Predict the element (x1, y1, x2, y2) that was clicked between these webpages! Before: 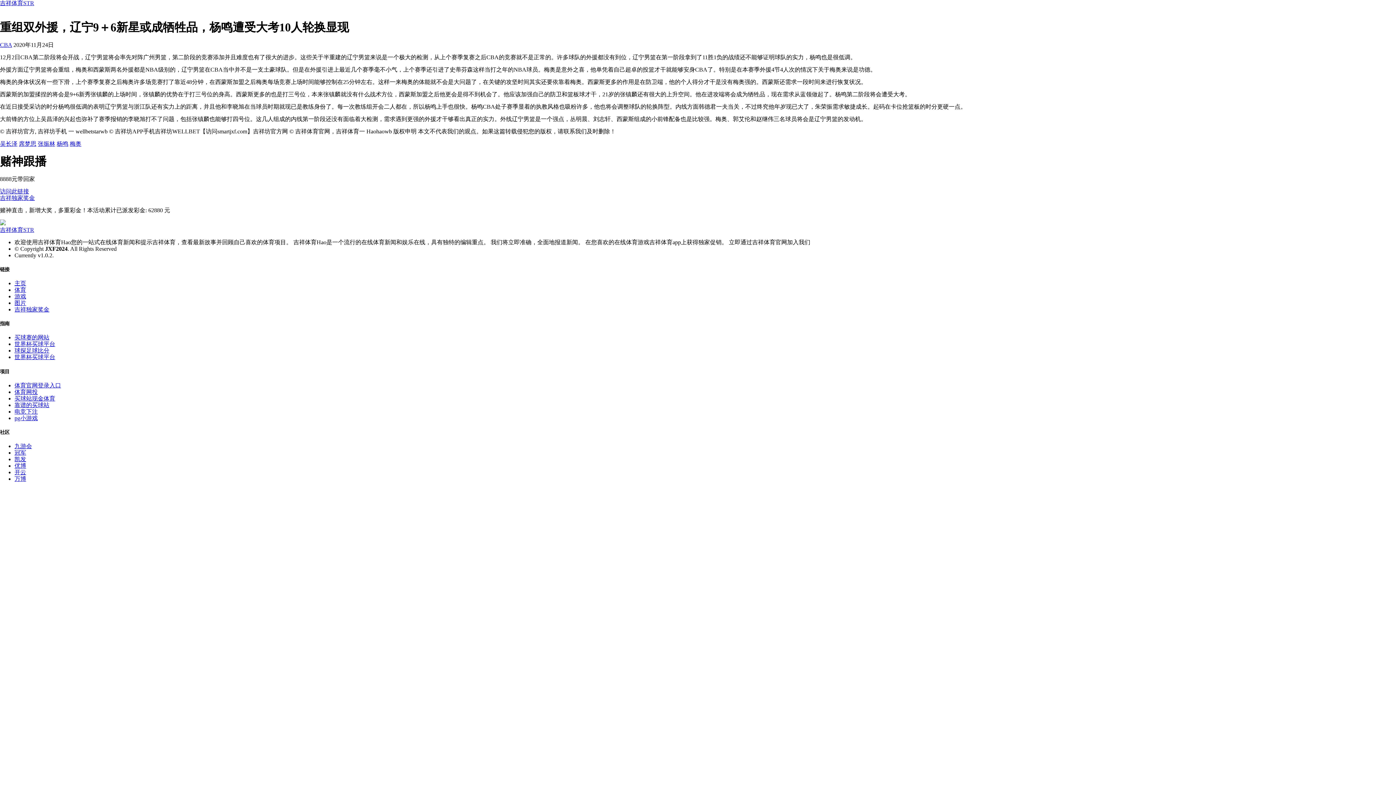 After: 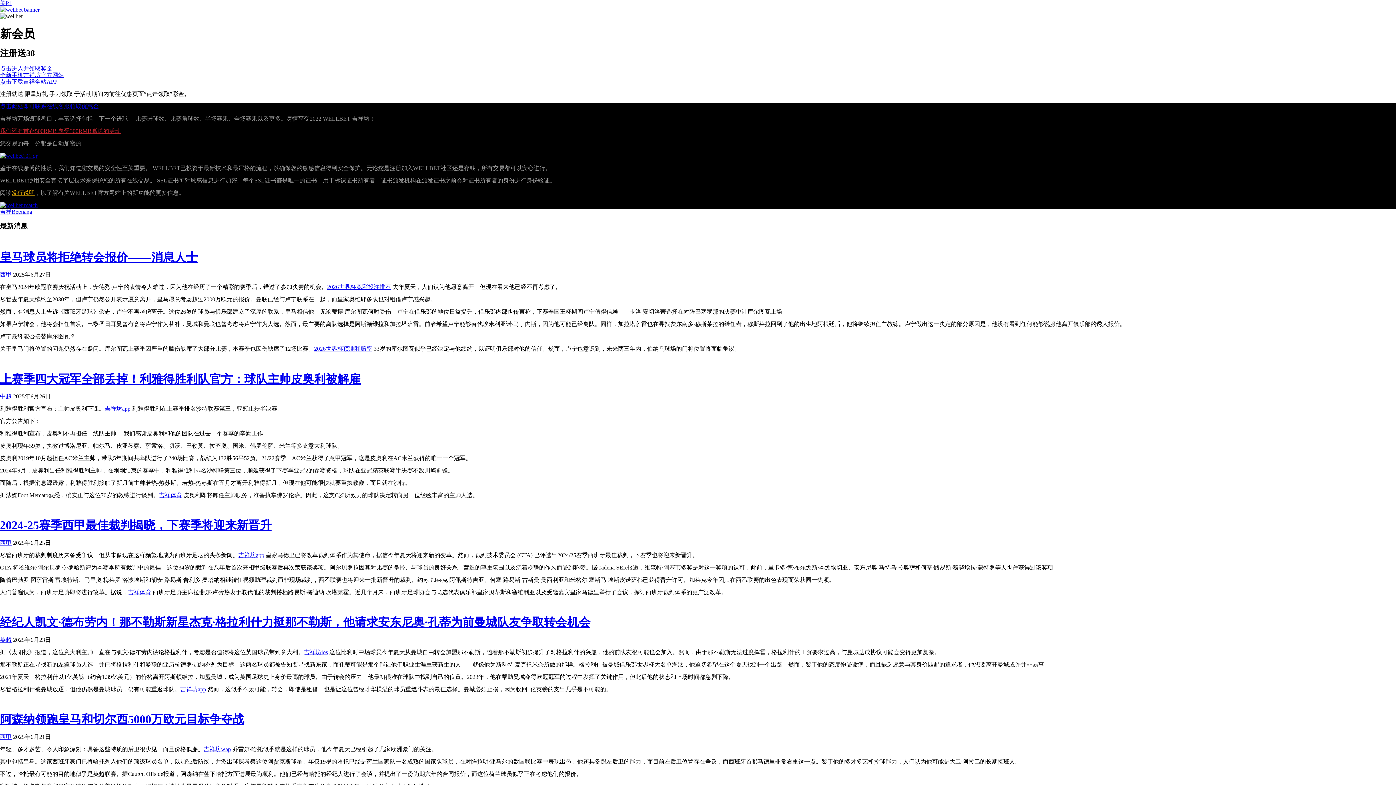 Action: bbox: (14, 456, 26, 462) label: 凯发